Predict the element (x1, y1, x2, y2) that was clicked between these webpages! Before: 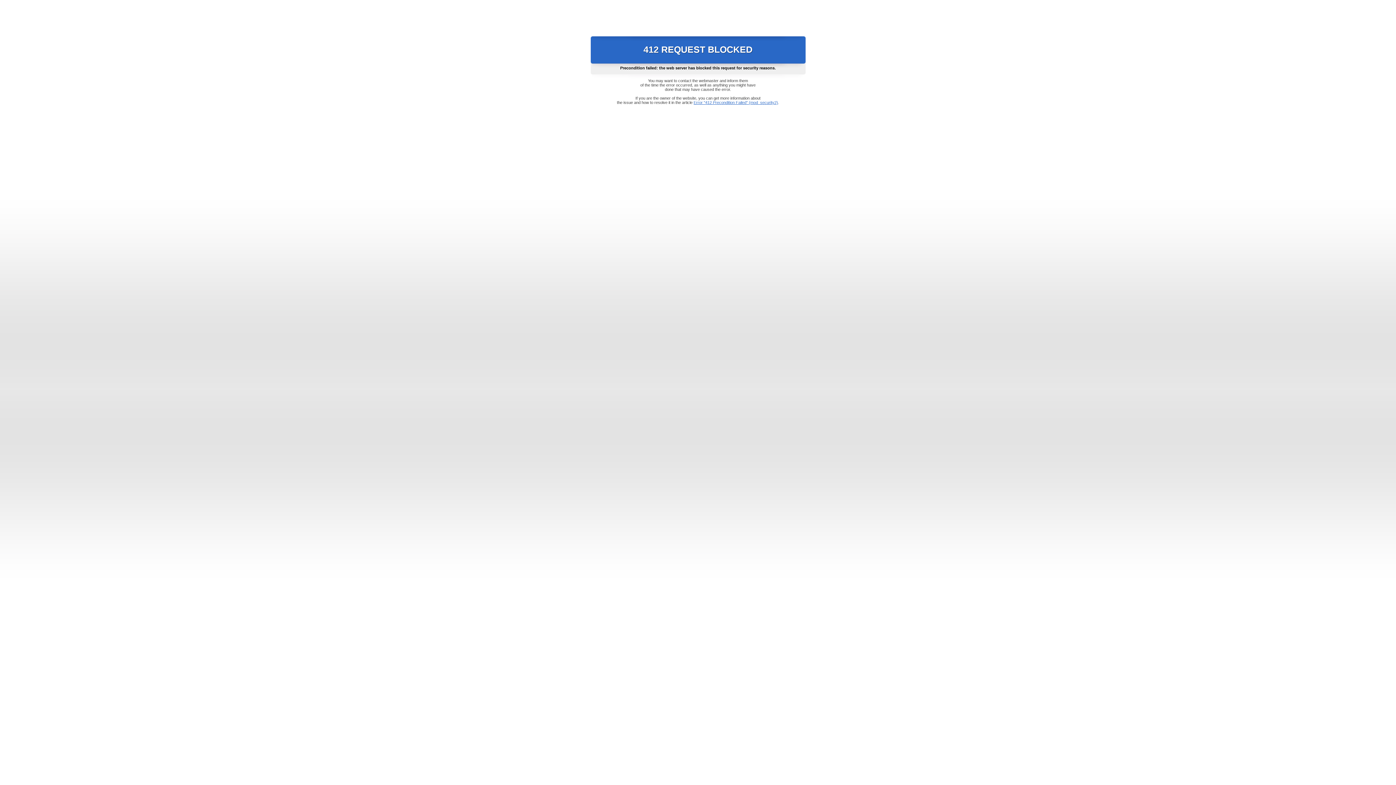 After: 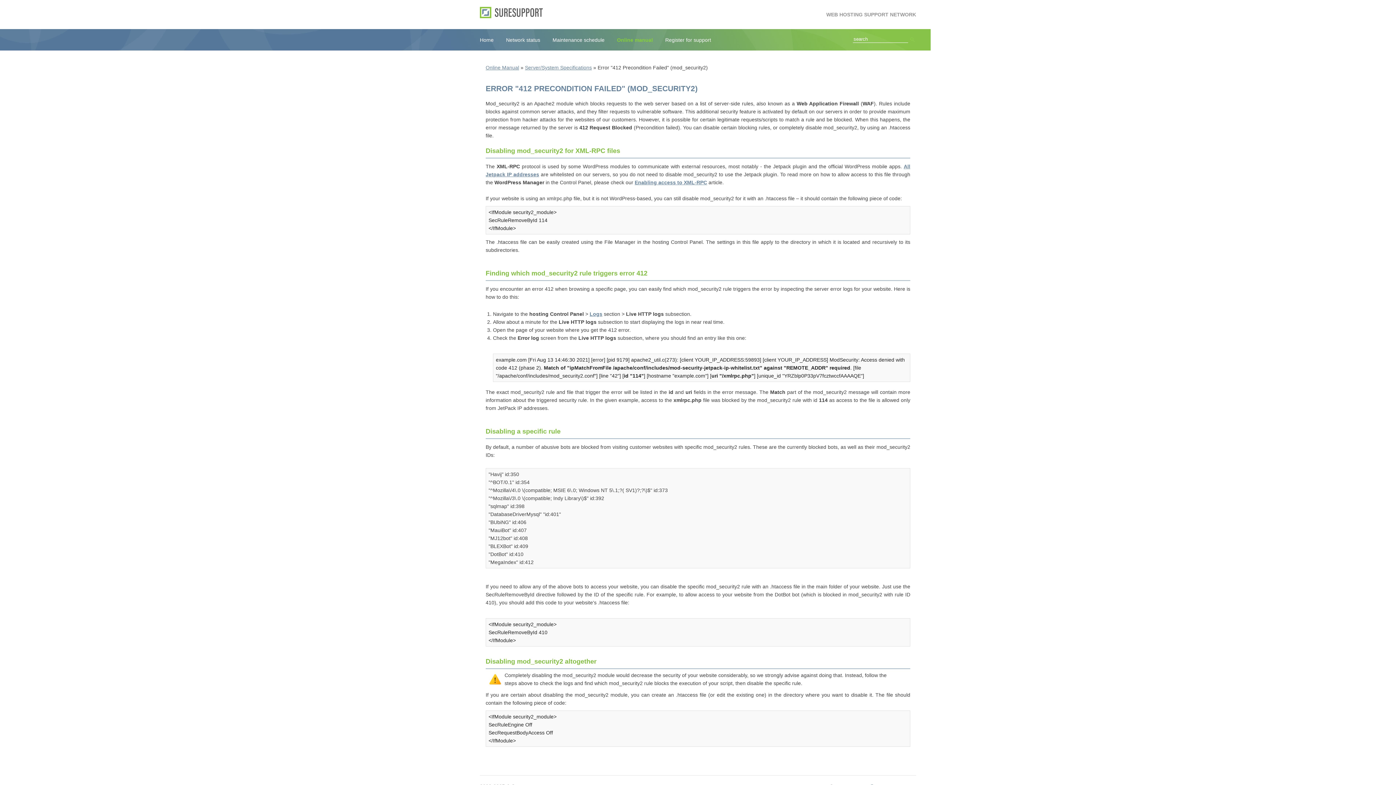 Action: bbox: (693, 100, 778, 104) label: Error "412 Precondition Failed" (mod_security2)